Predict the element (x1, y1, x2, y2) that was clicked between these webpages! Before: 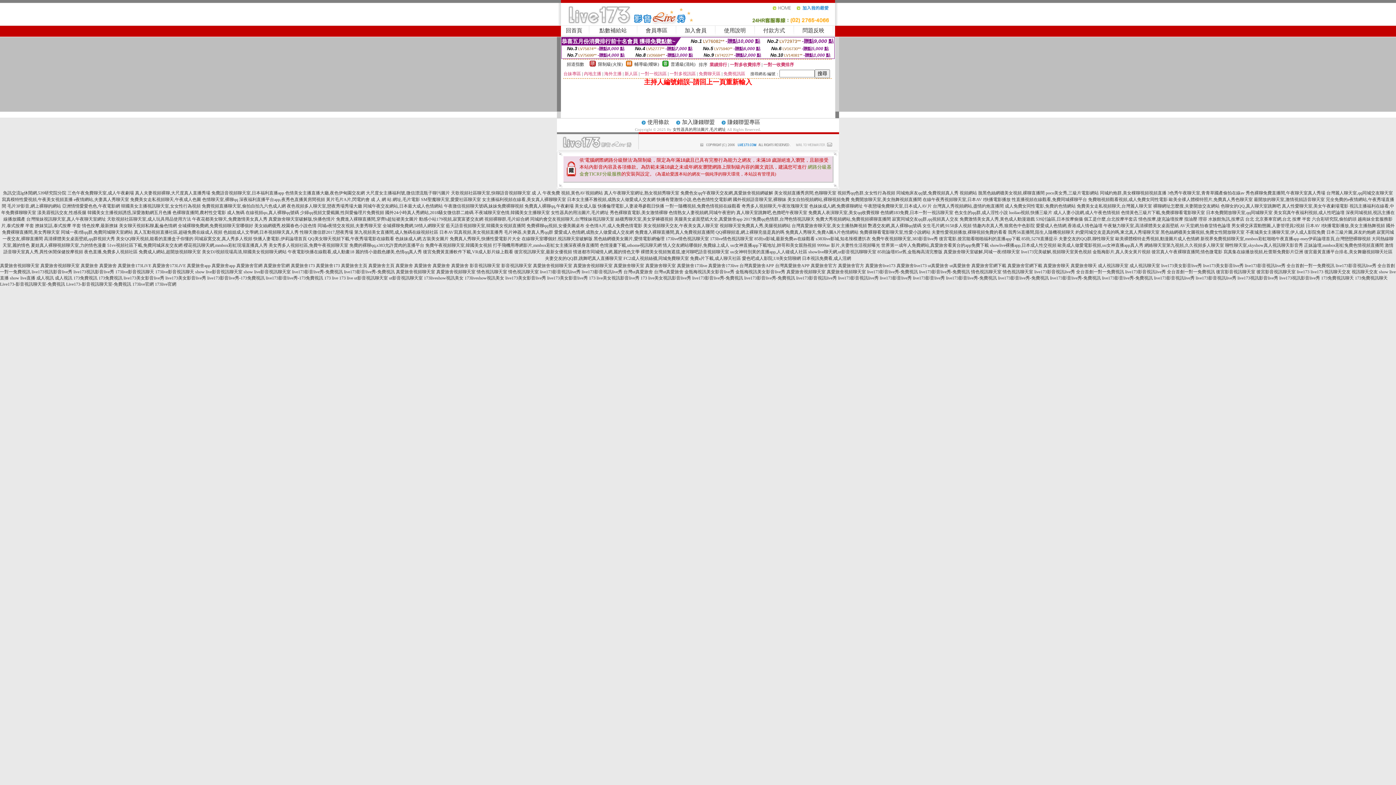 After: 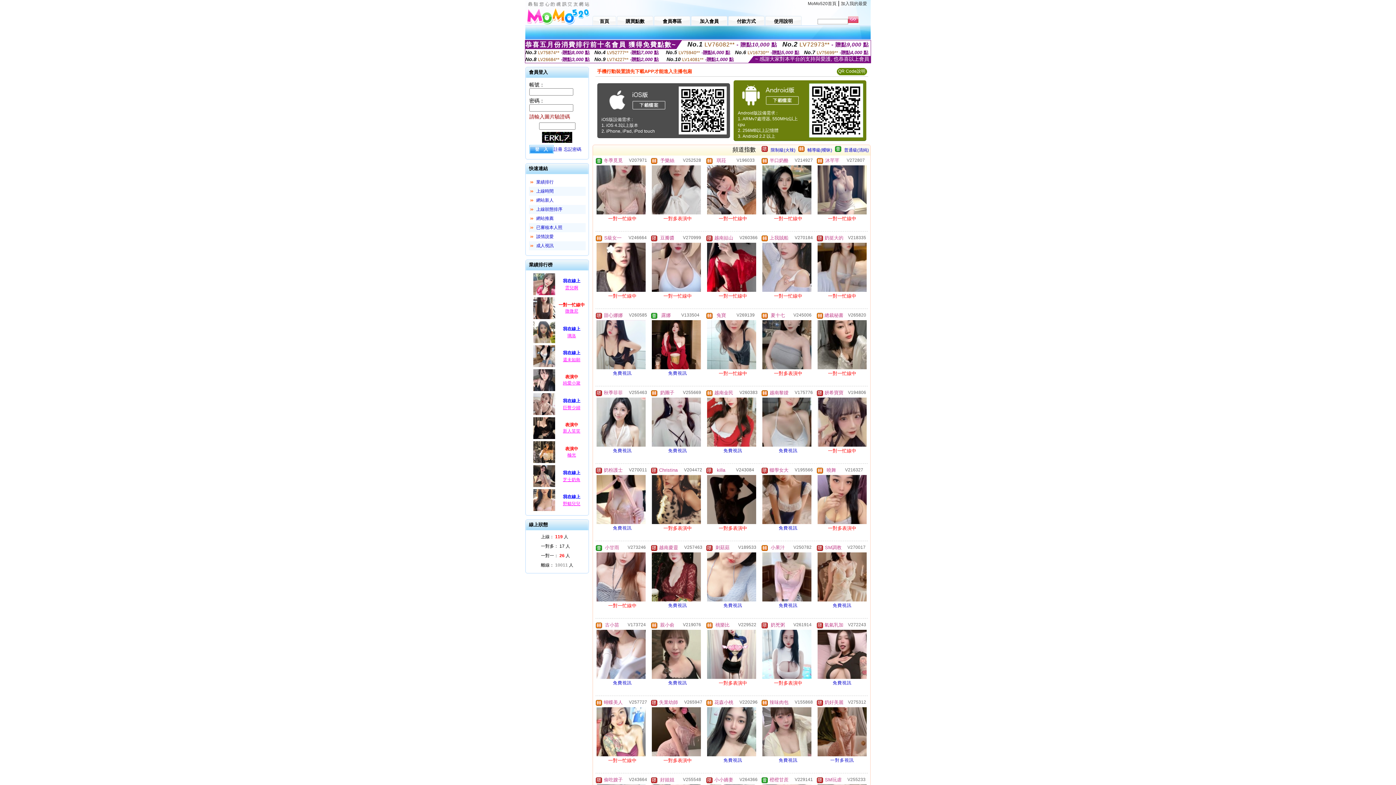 Action: label: 真愛旅舍聊天室破解版,快播色情片 bbox: (268, 216, 335, 221)